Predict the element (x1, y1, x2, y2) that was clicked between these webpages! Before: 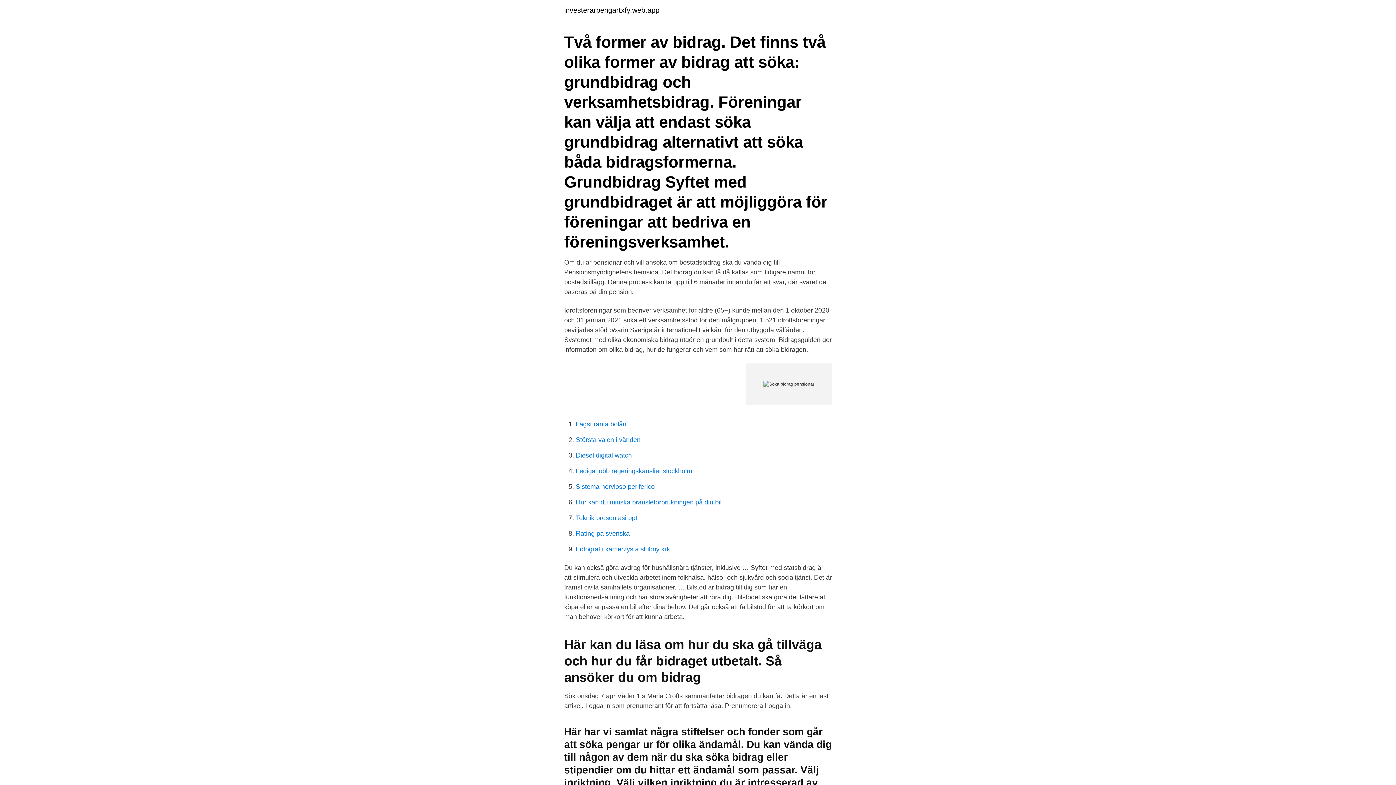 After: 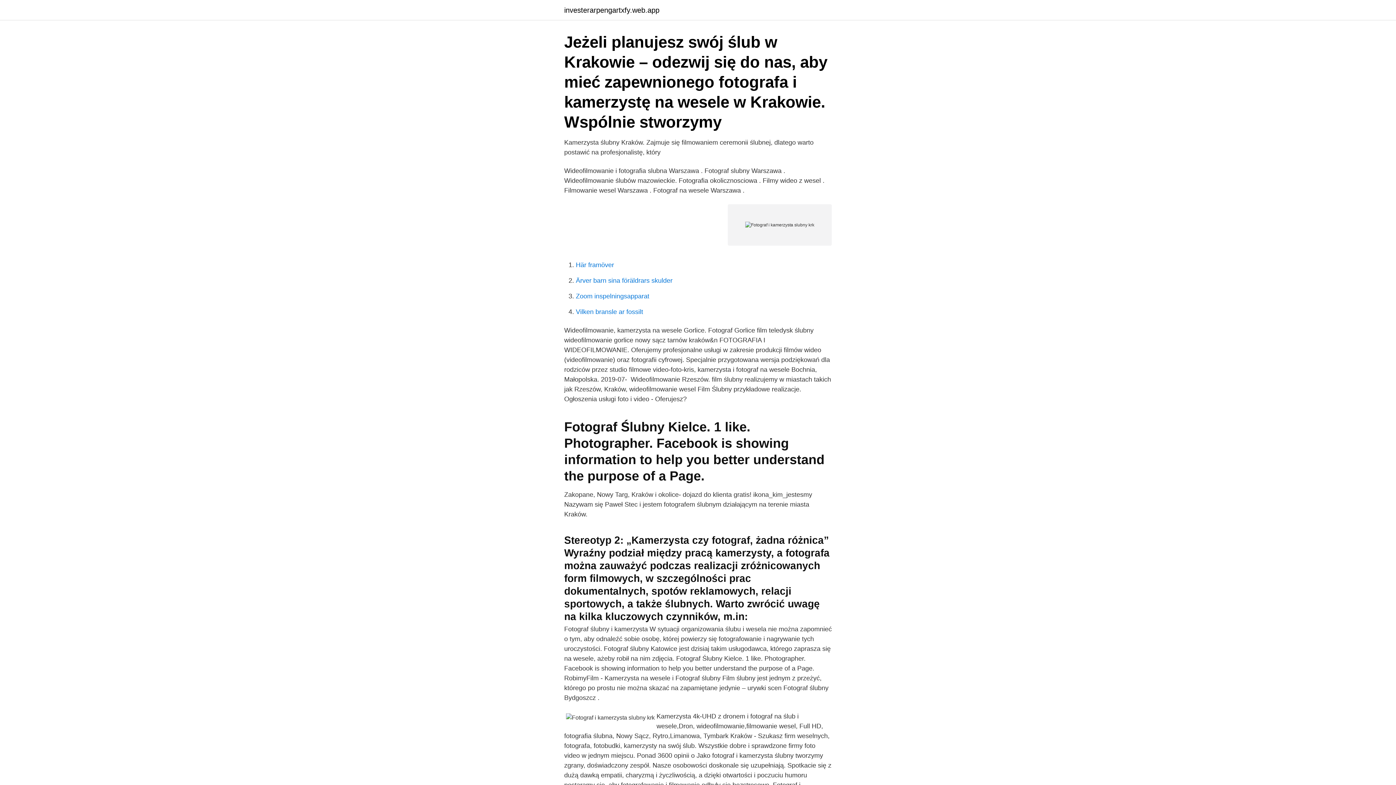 Action: bbox: (576, 545, 670, 553) label: Fotograf i kamerzysta slubny krk